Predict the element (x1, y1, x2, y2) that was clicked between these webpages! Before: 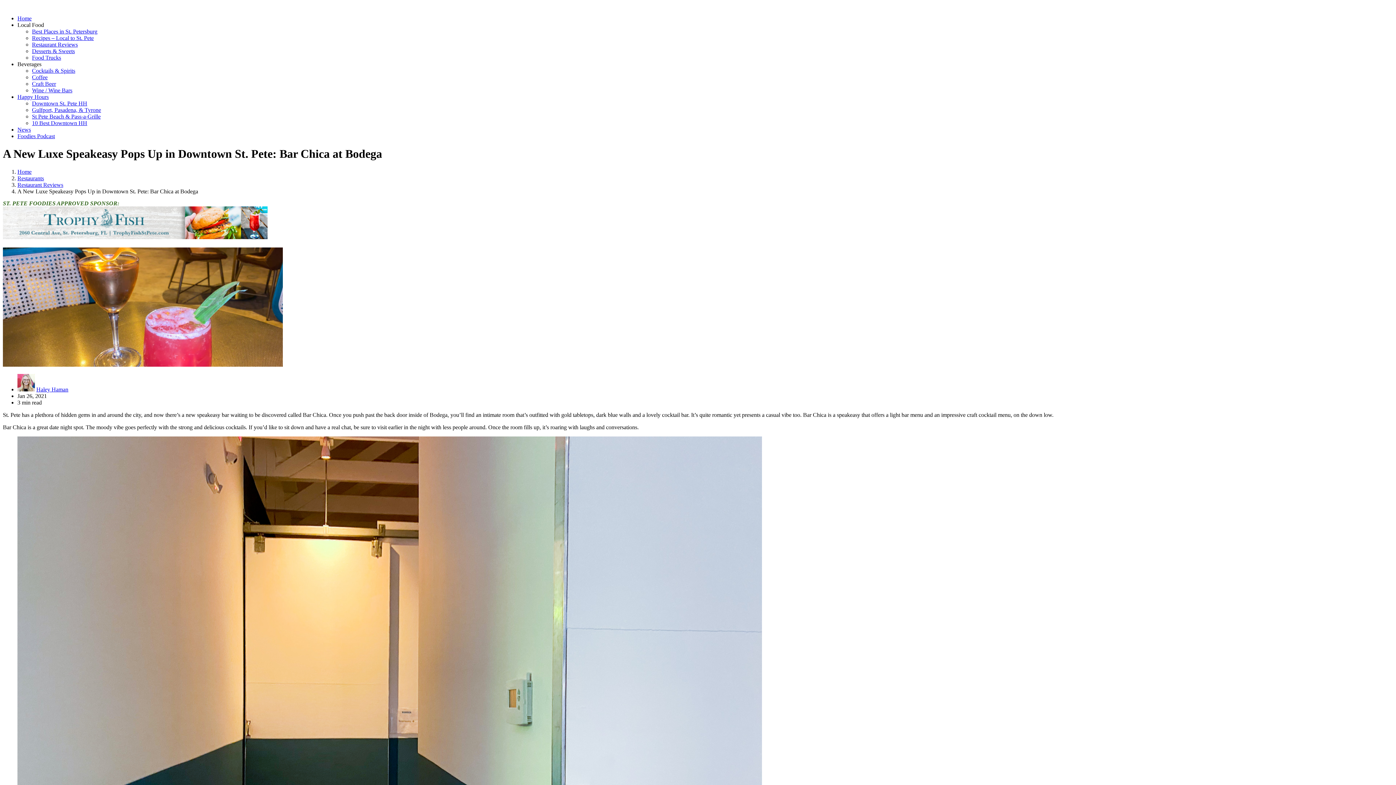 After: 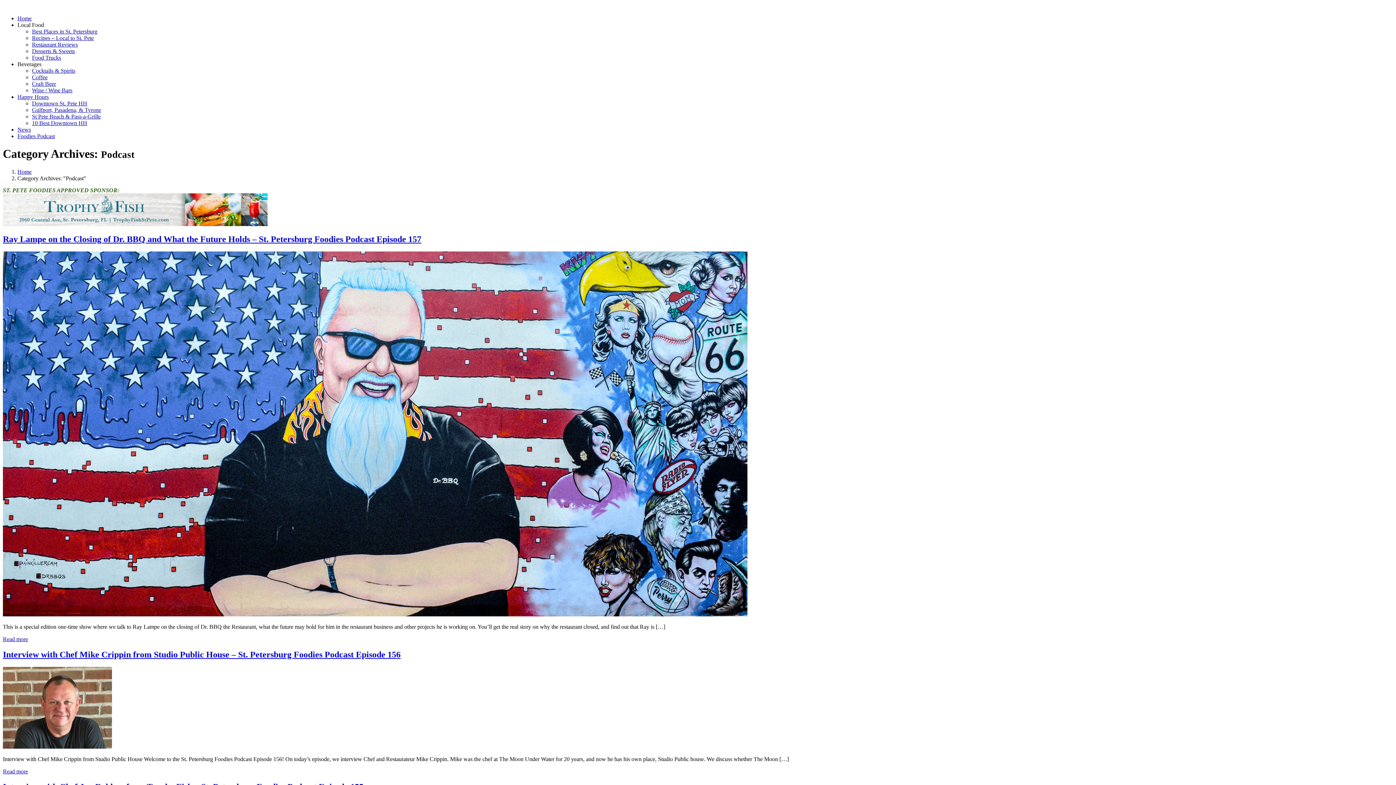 Action: label: Foodies Podcast bbox: (17, 133, 54, 139)